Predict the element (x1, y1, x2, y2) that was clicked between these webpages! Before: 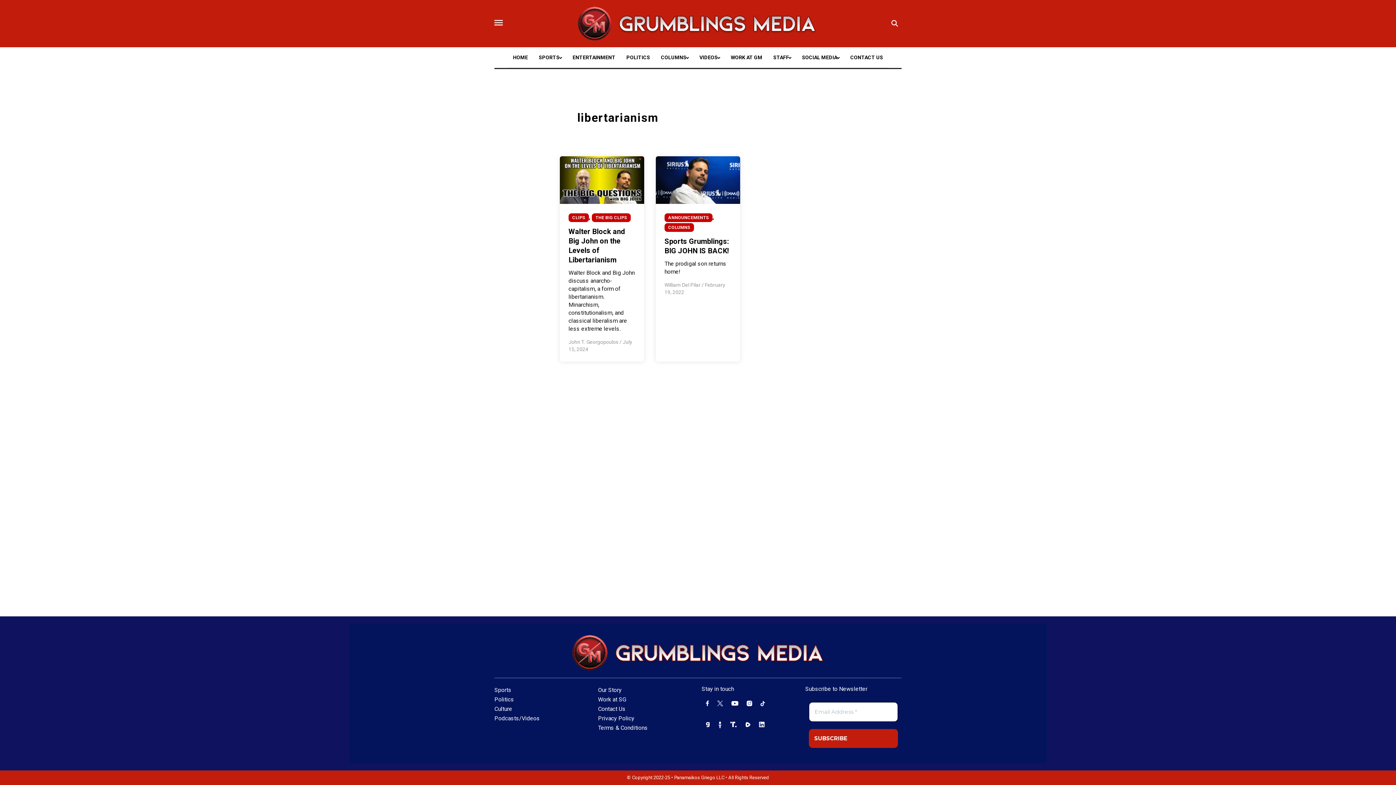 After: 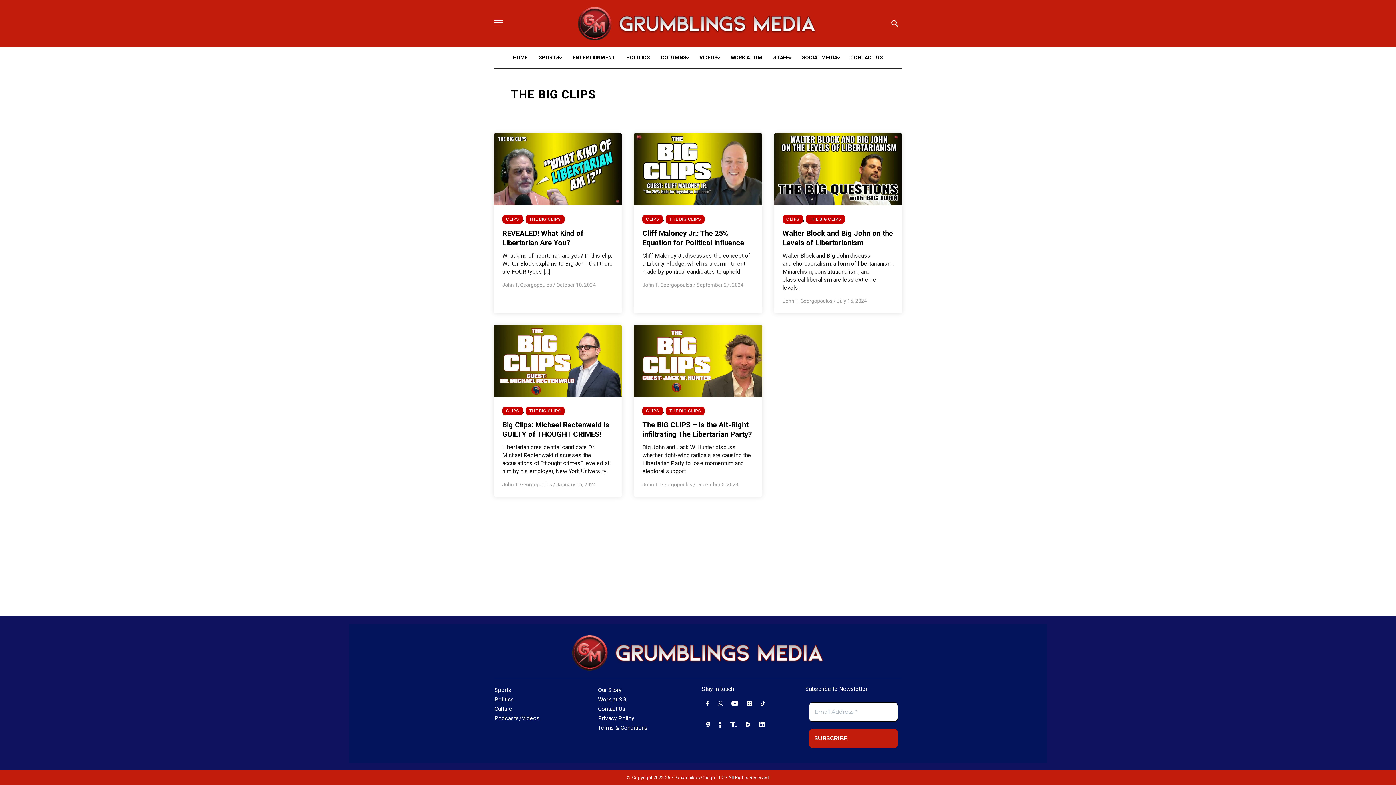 Action: label: THE BIG CLIPS bbox: (592, 213, 630, 222)